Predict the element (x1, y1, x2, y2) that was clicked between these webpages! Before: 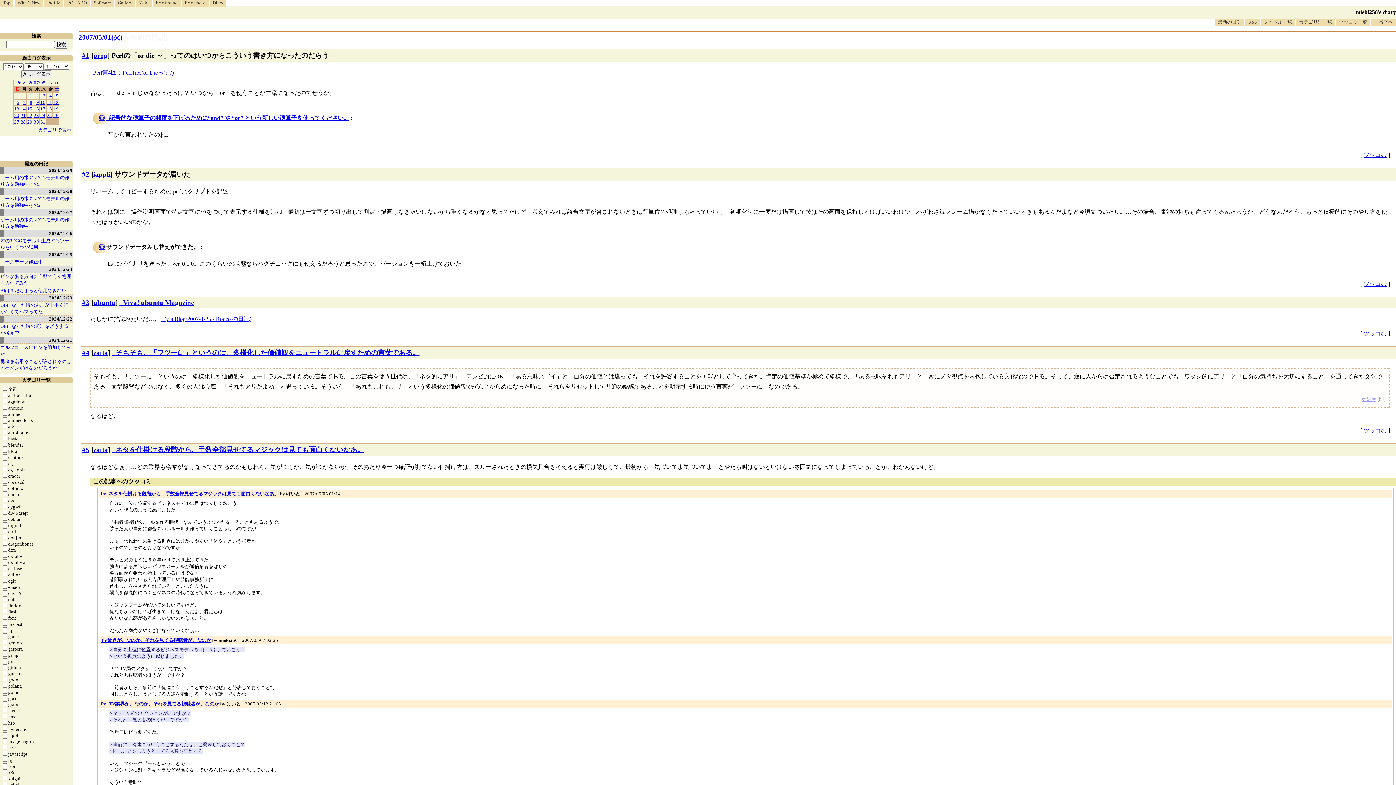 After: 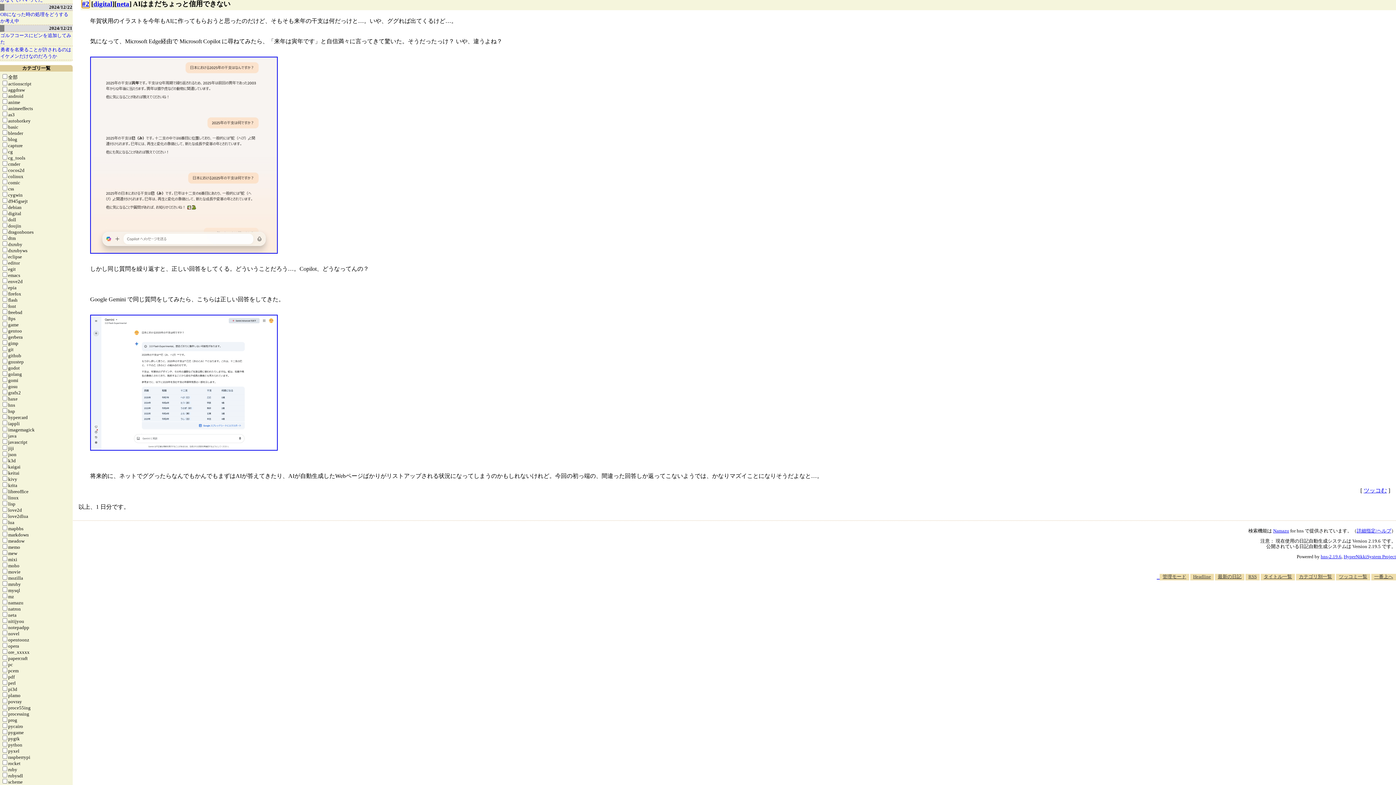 Action: bbox: (0, 287, 72, 294) label: AIはまだちょっと信用できない